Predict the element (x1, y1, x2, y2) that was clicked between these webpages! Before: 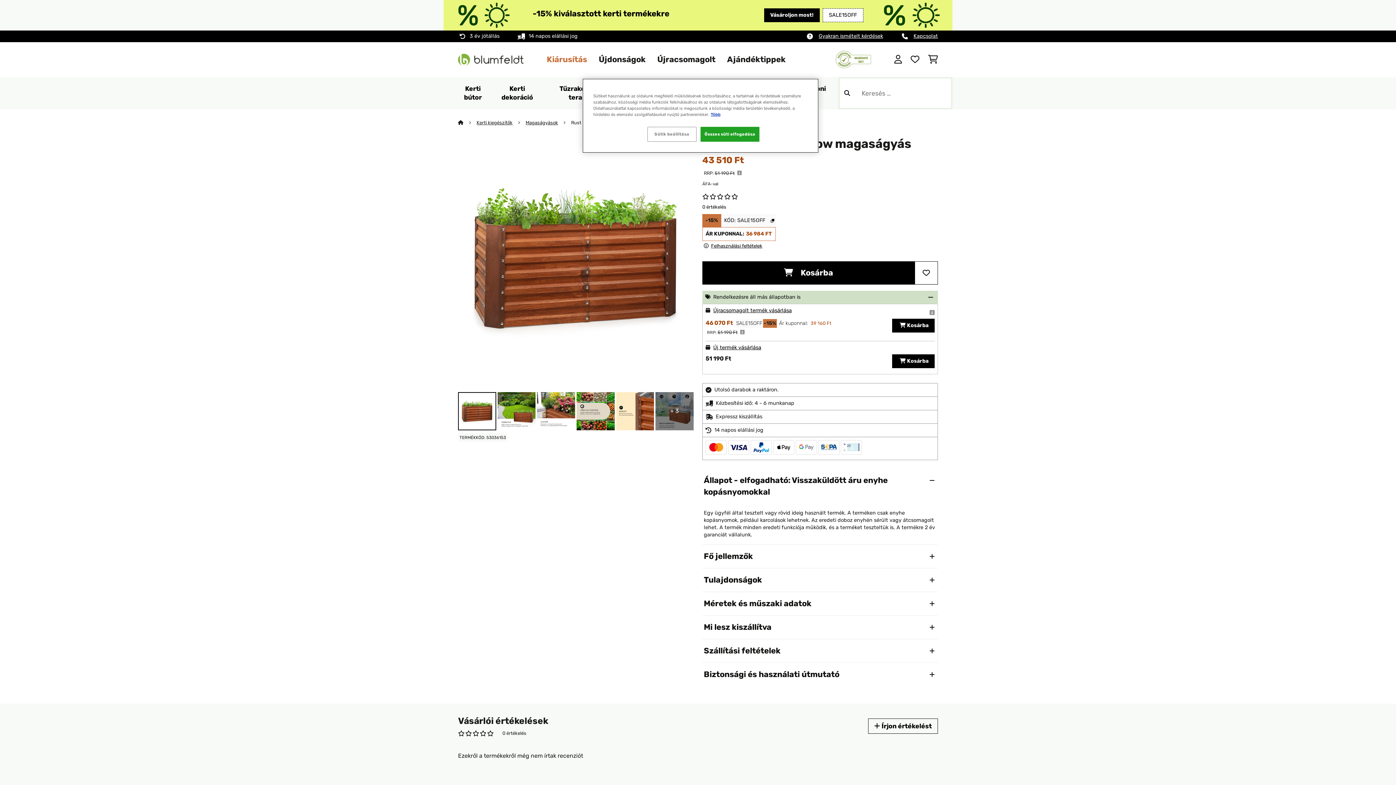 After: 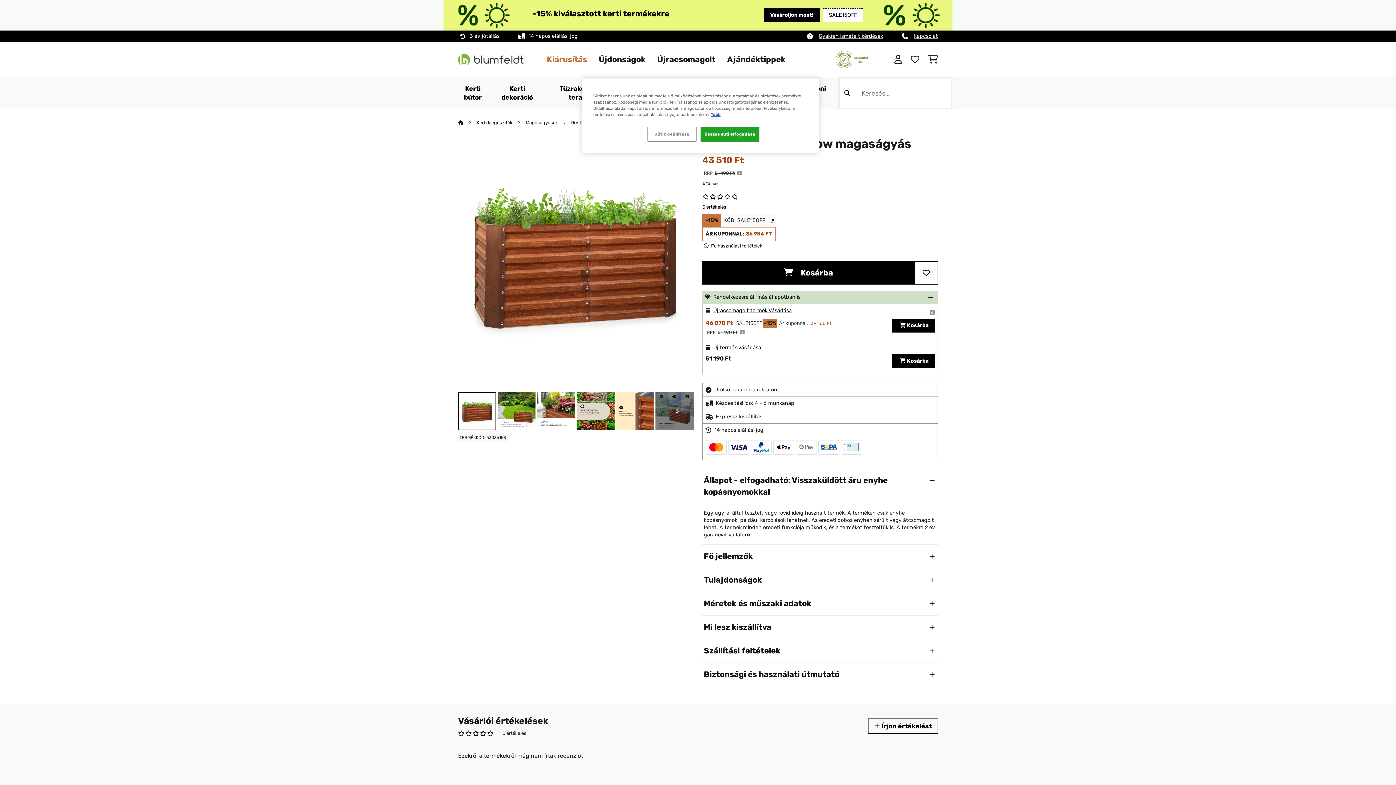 Action: bbox: (835, 55, 871, 62)